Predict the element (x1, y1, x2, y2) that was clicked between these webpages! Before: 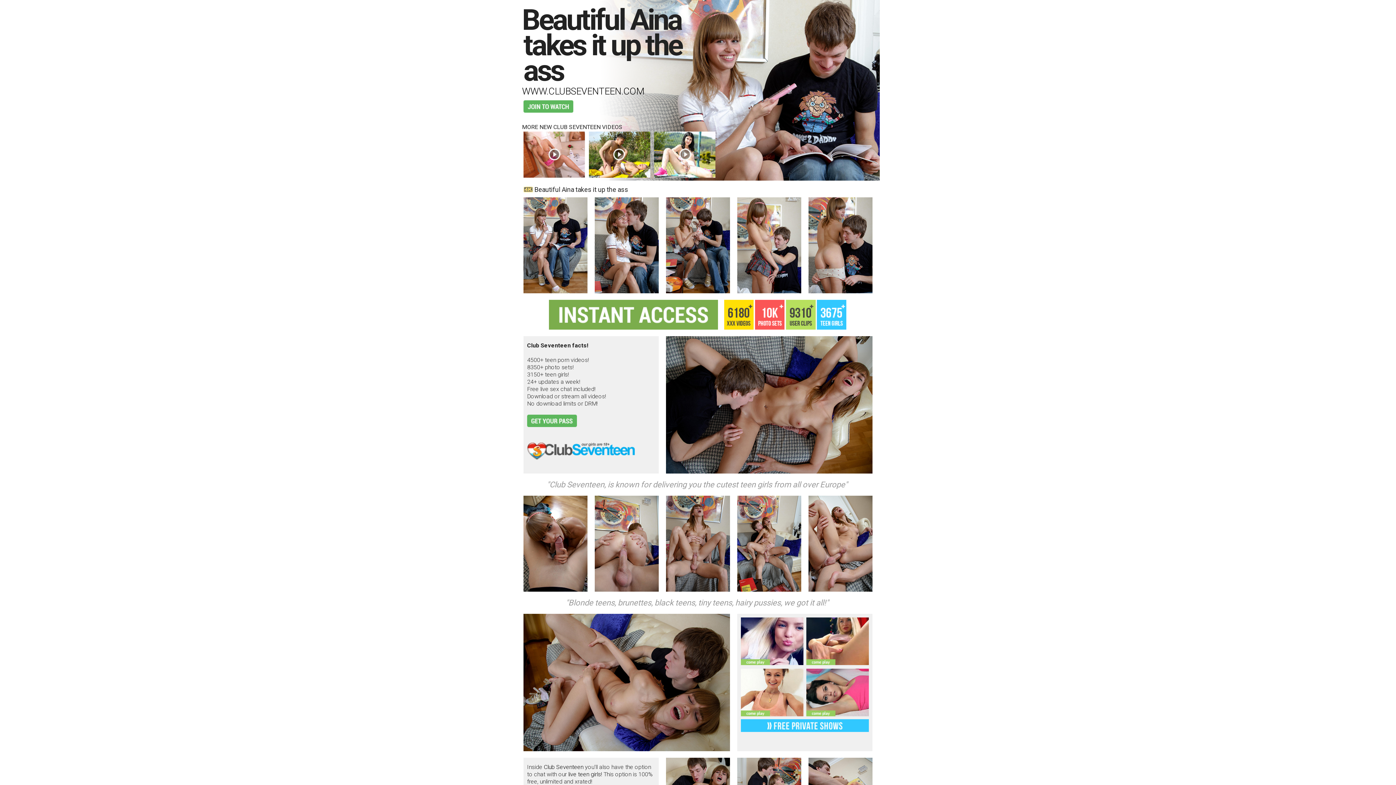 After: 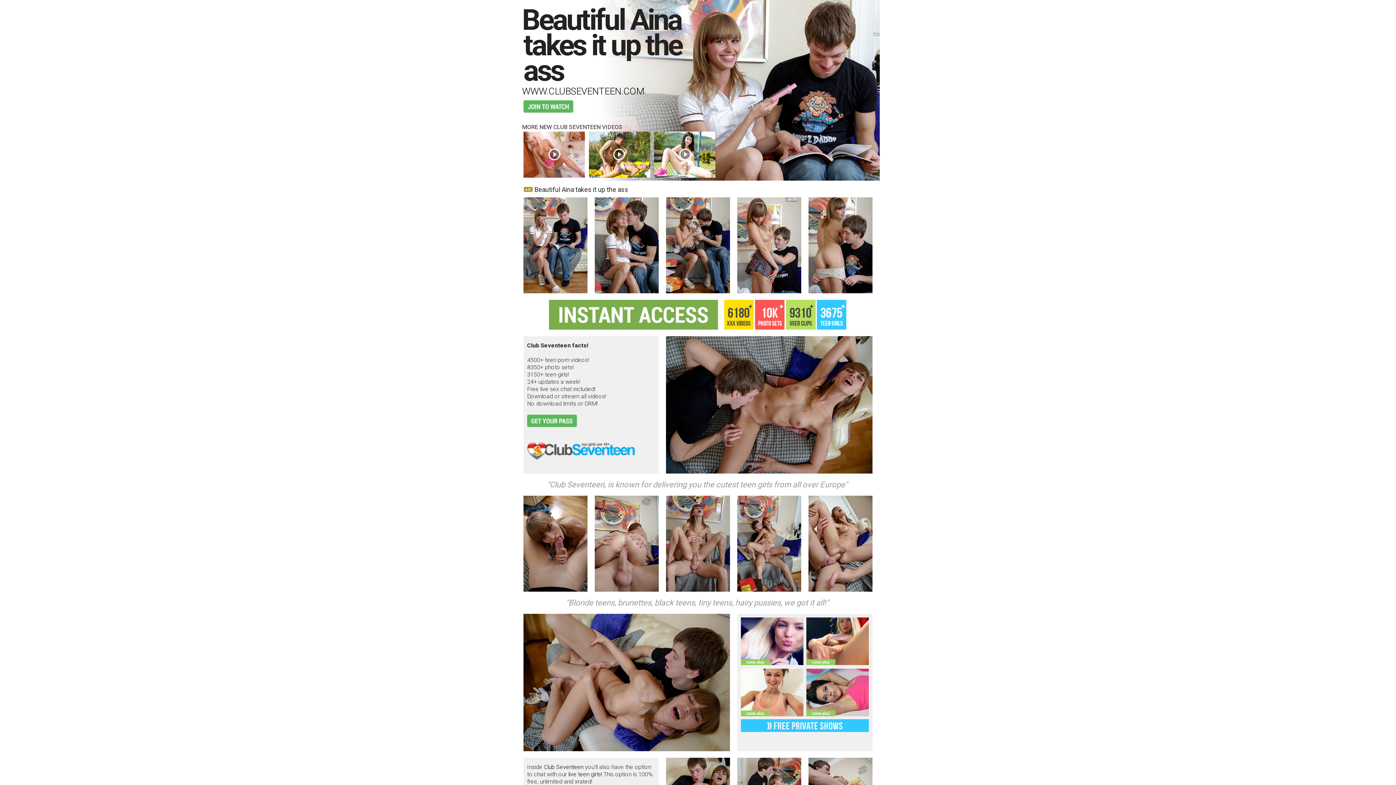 Action: bbox: (741, 711, 803, 718)